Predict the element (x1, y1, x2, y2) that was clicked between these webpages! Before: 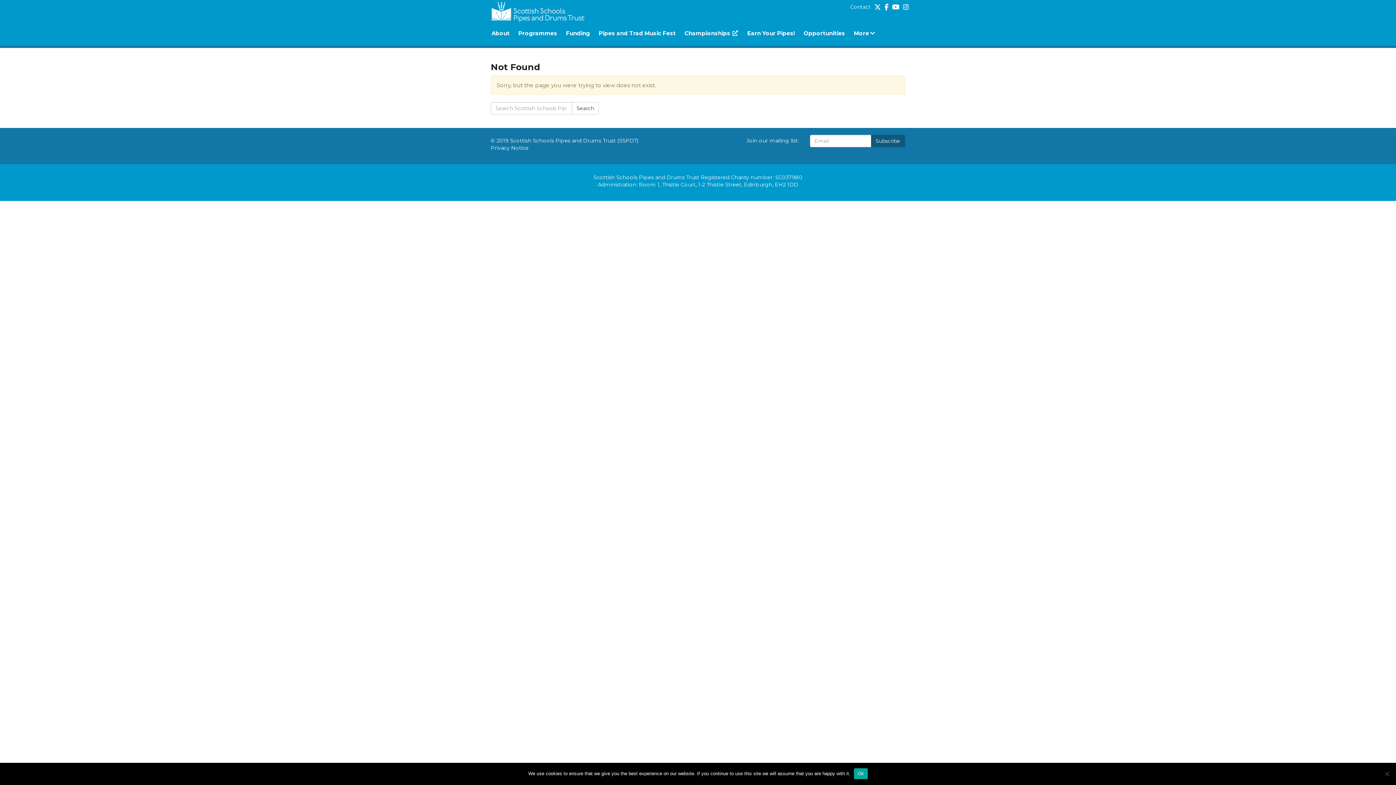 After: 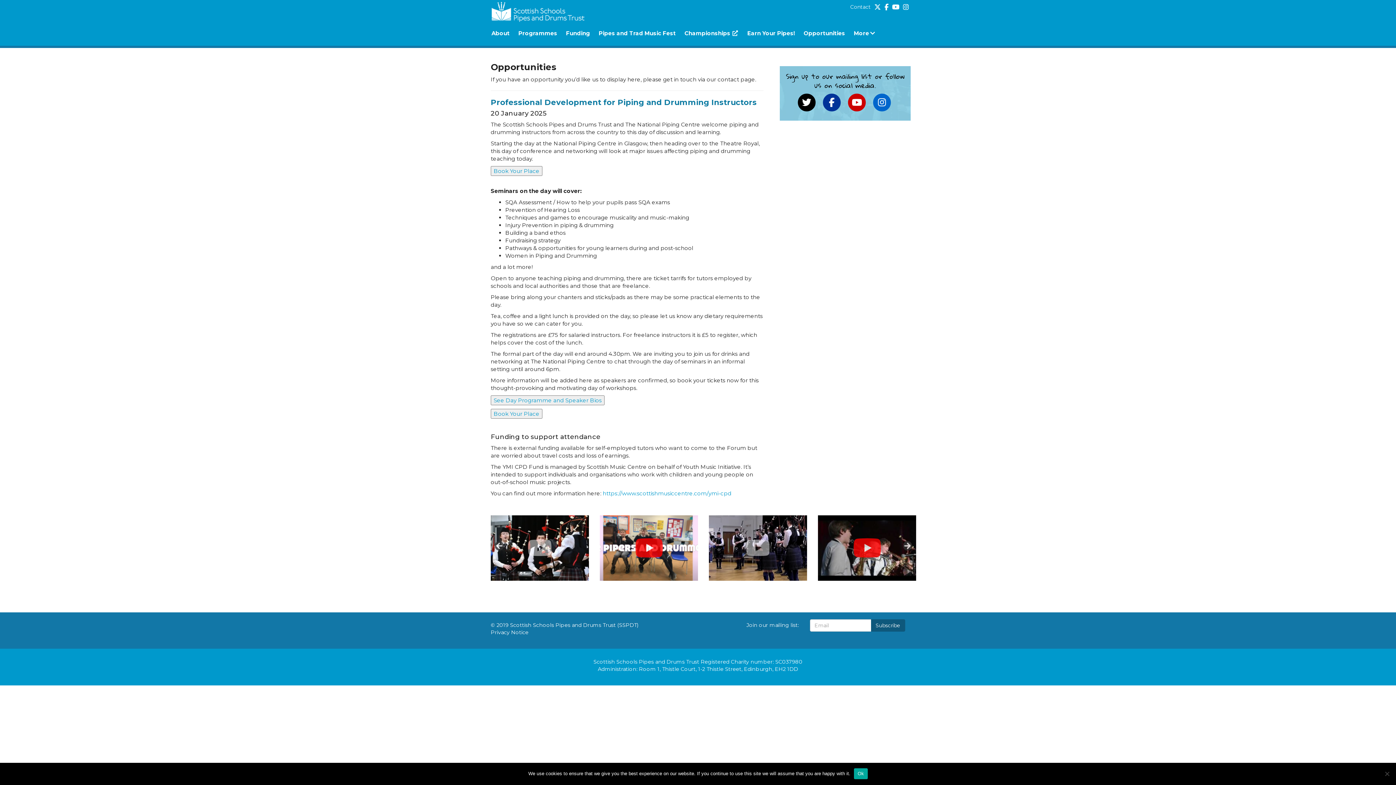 Action: bbox: (799, 24, 849, 42) label: Opportunities